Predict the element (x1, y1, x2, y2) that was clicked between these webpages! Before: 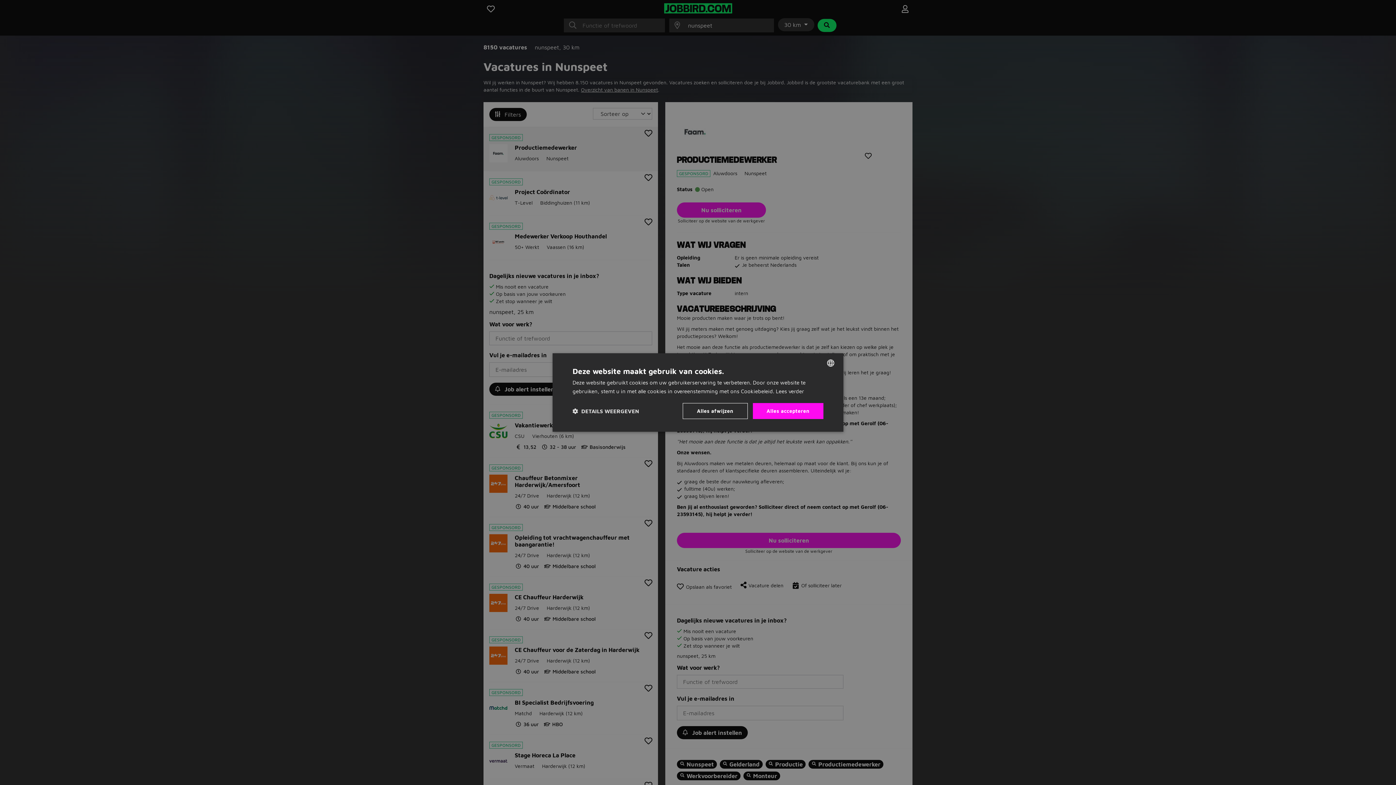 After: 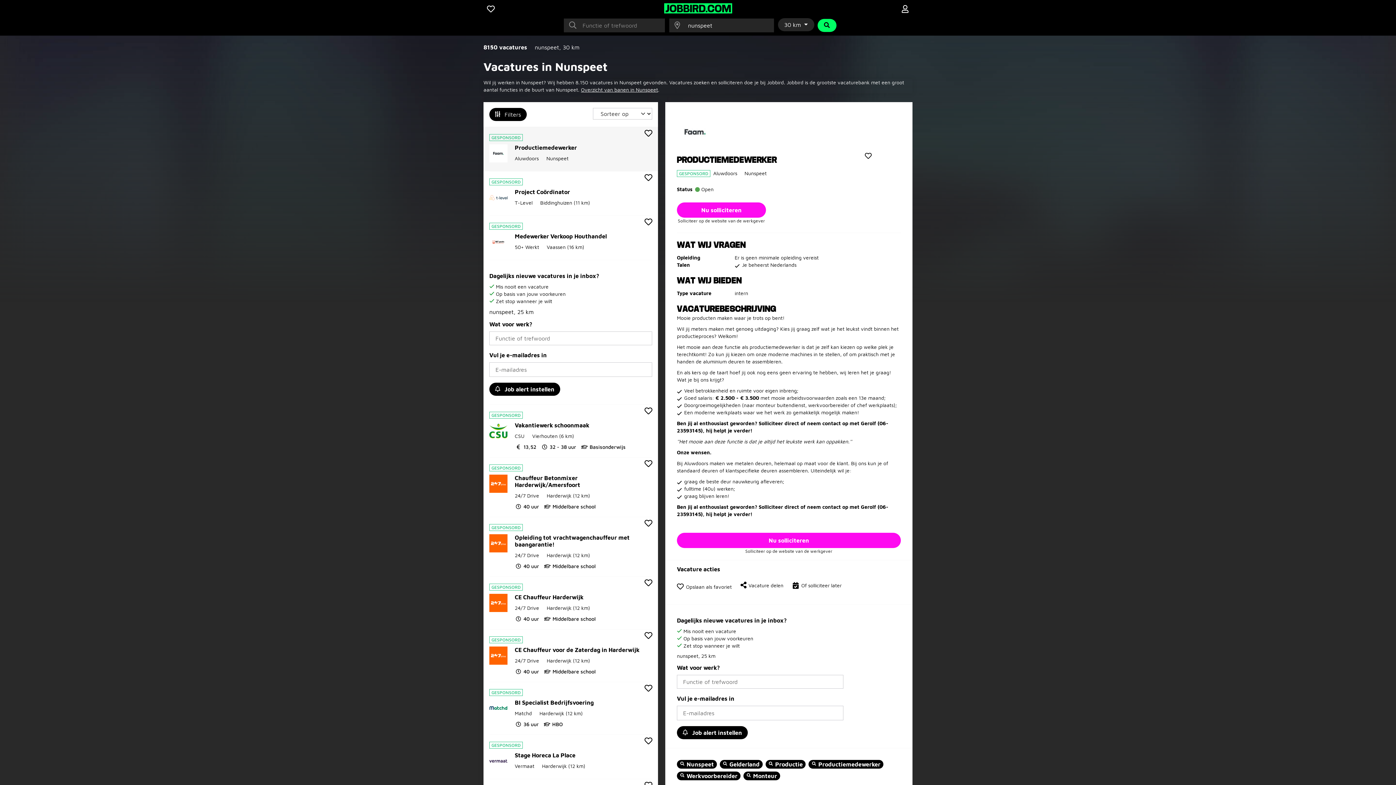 Action: bbox: (752, 403, 823, 419) label: Alles accepteren